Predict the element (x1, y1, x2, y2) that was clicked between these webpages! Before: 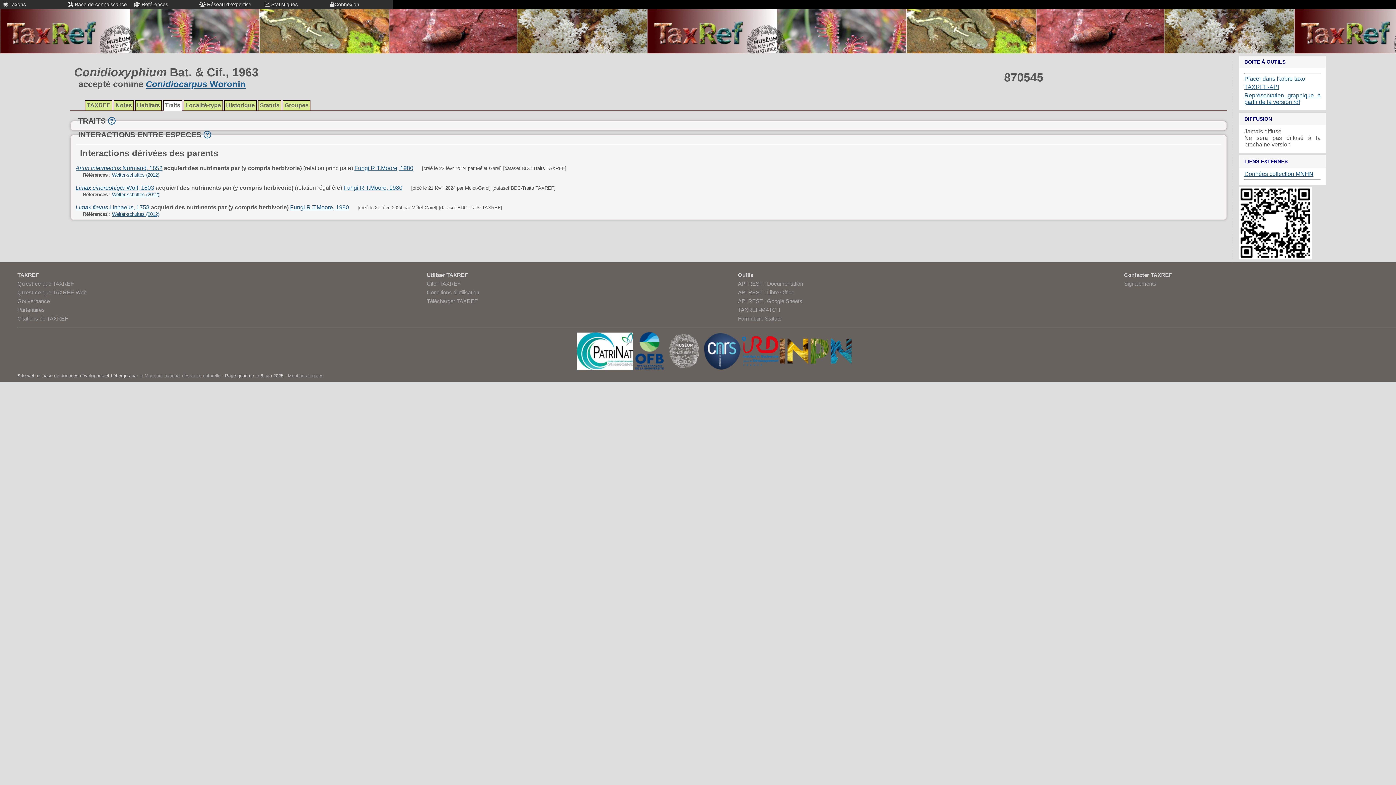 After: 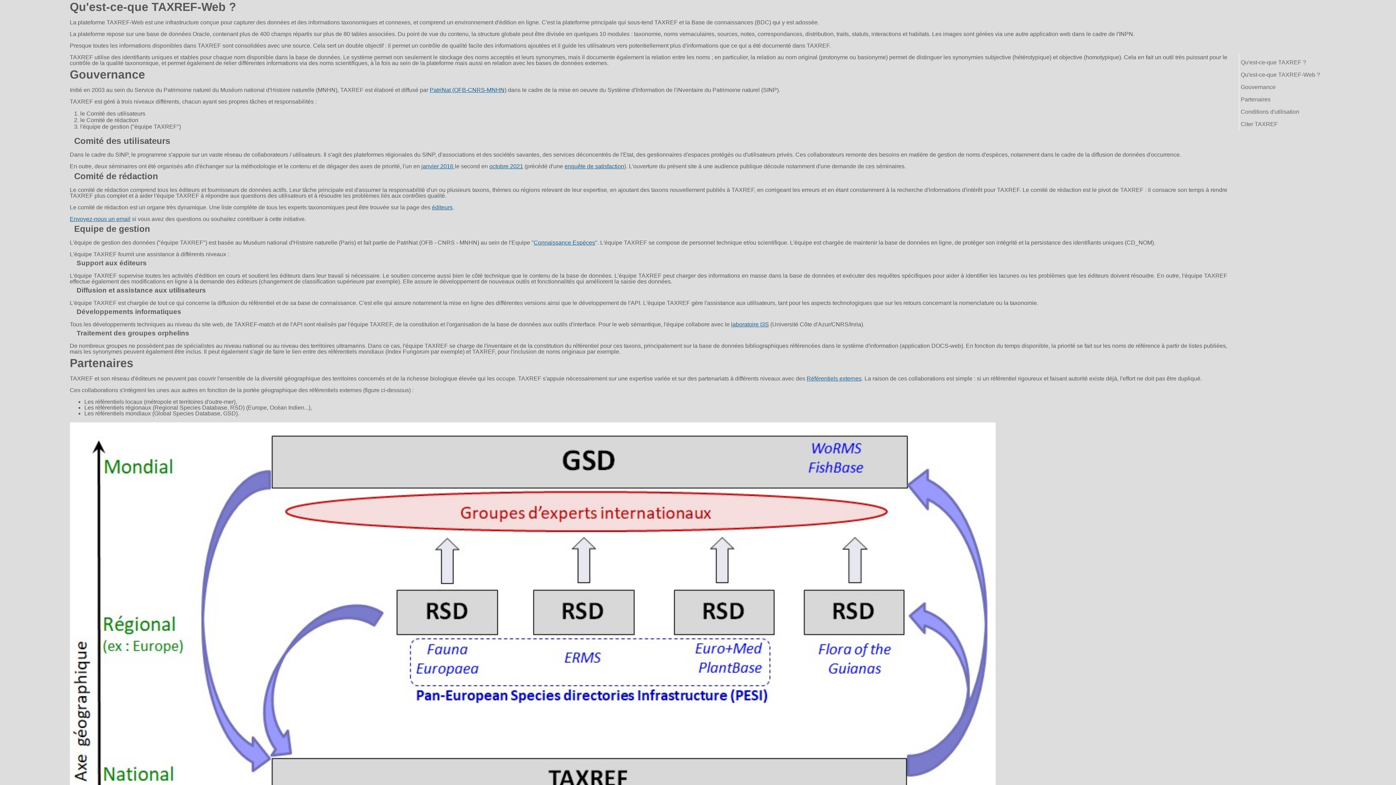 Action: bbox: (17, 289, 86, 295) label: Qu'est-ce-que TAXREF-Web